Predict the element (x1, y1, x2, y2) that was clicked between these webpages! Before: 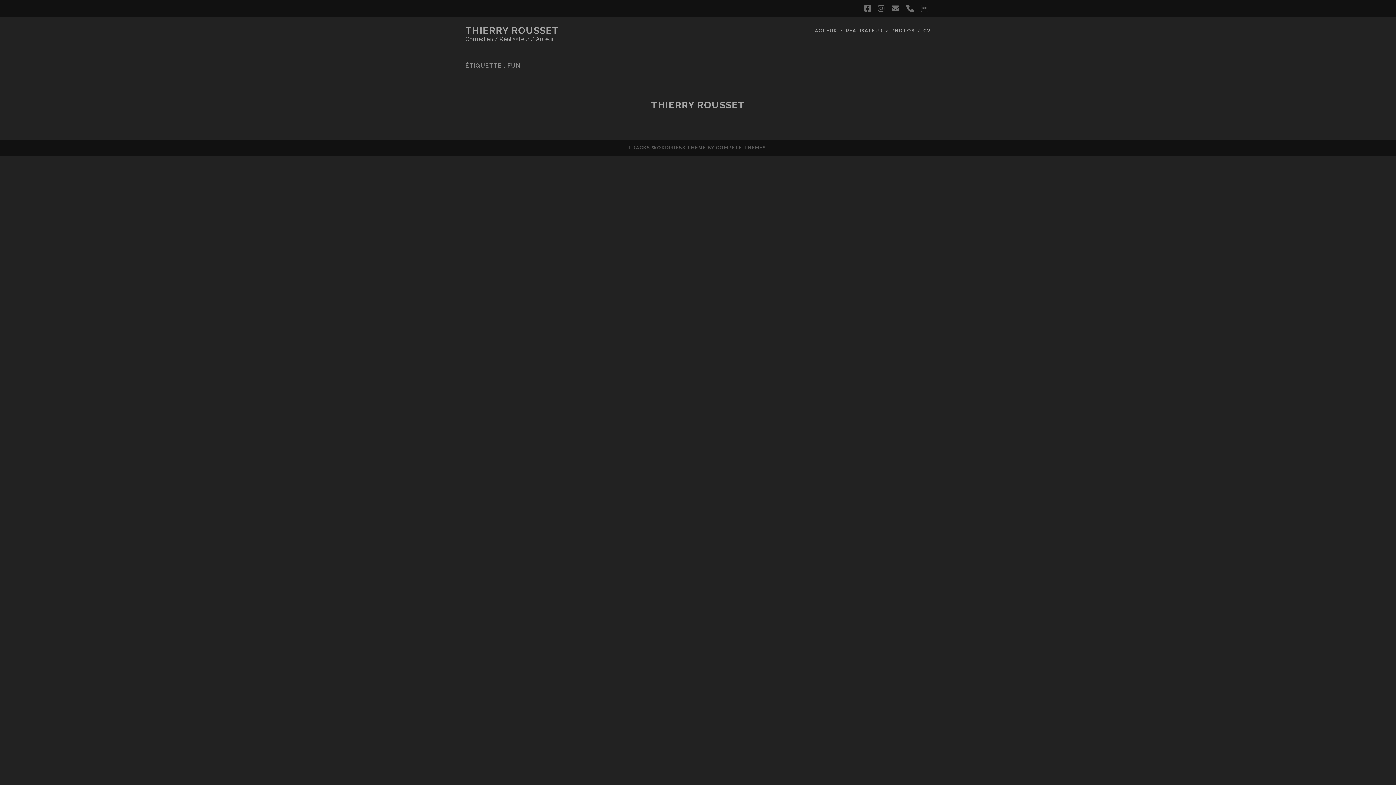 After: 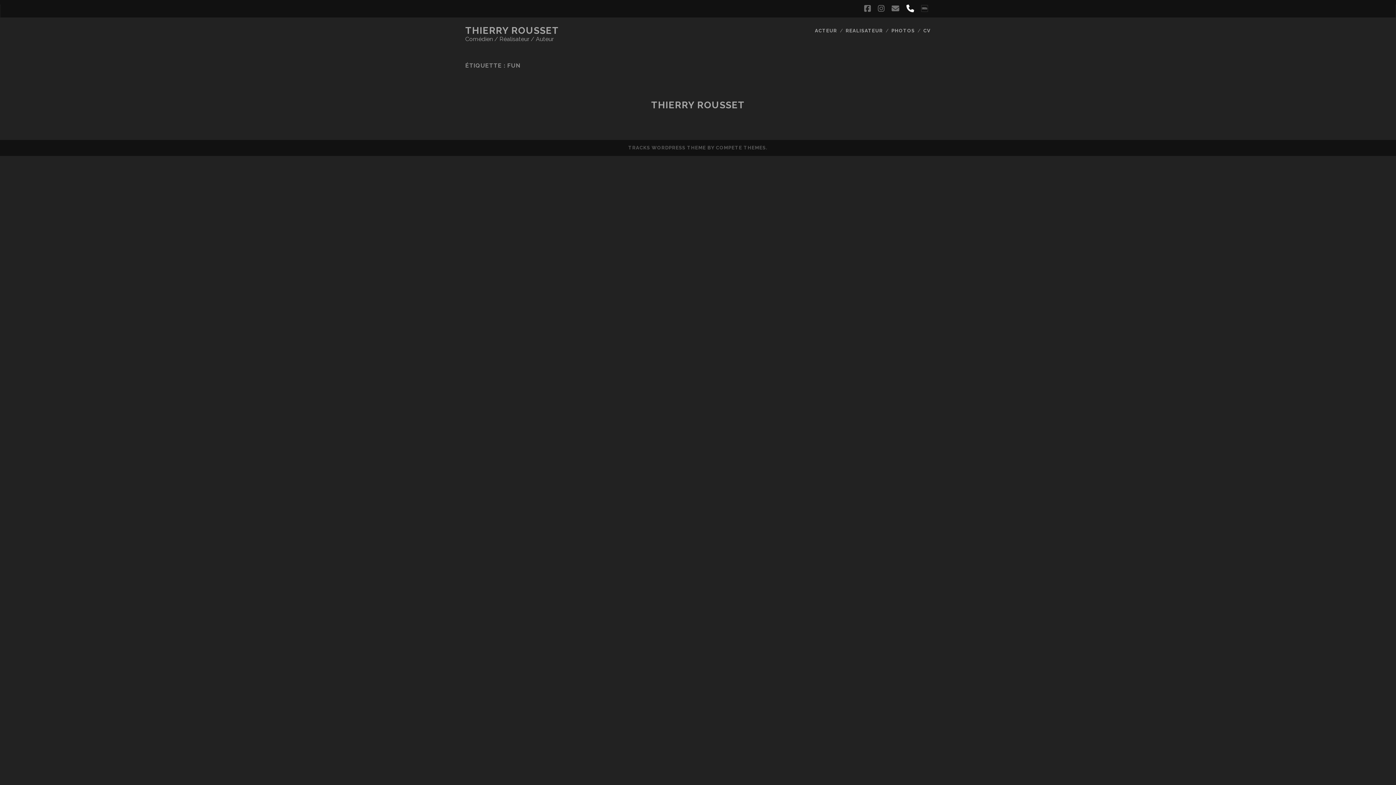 Action: bbox: (906, 2, 914, 15) label: phone